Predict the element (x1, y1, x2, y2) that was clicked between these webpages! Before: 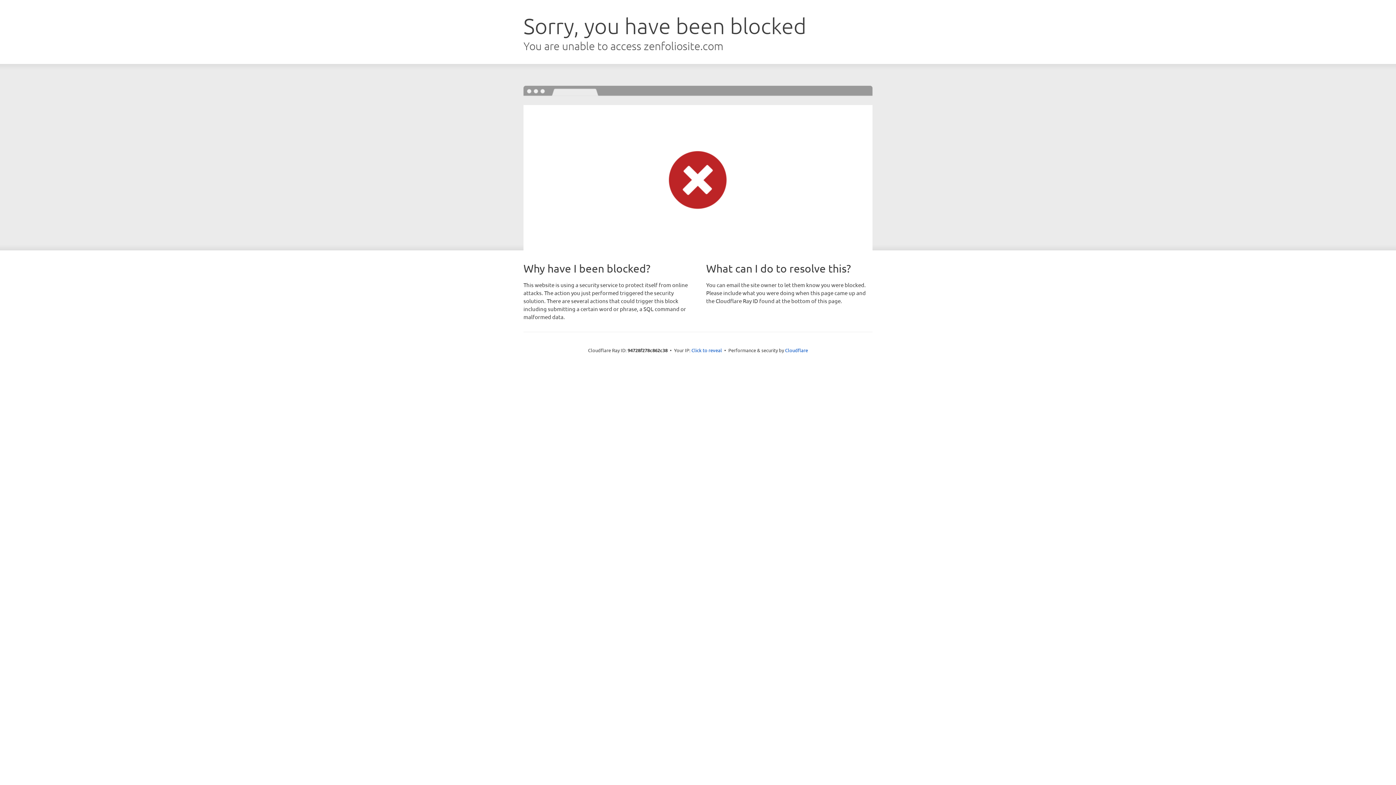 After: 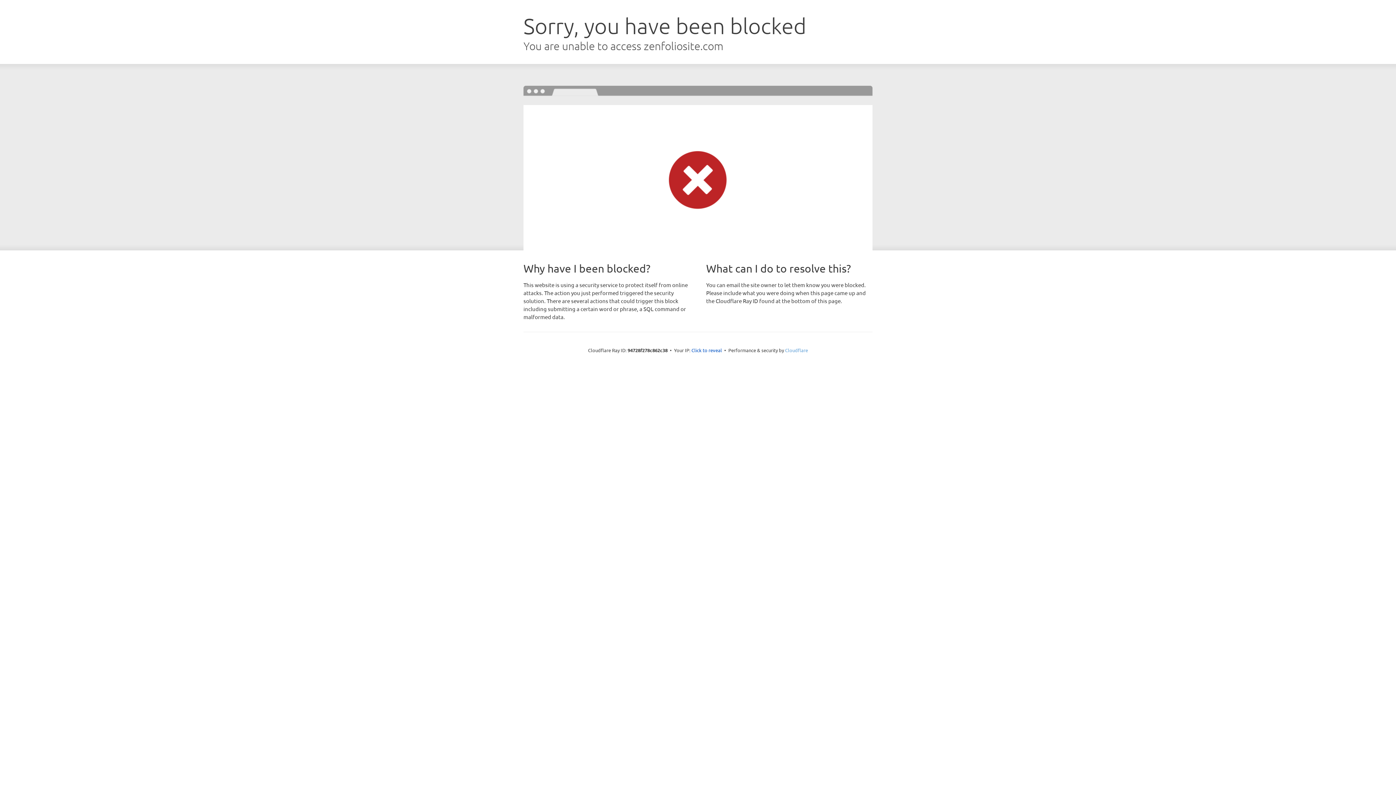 Action: bbox: (785, 347, 808, 353) label: Cloudflare